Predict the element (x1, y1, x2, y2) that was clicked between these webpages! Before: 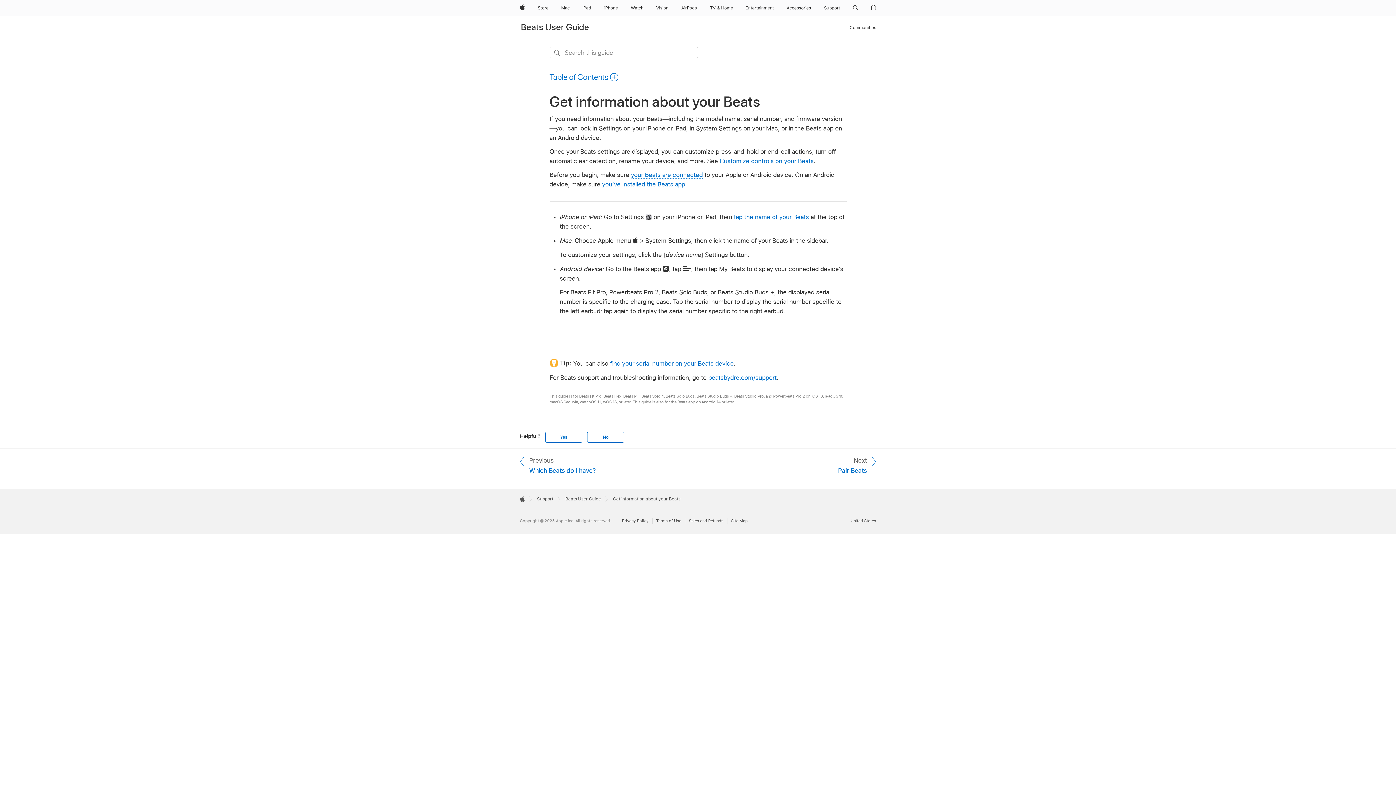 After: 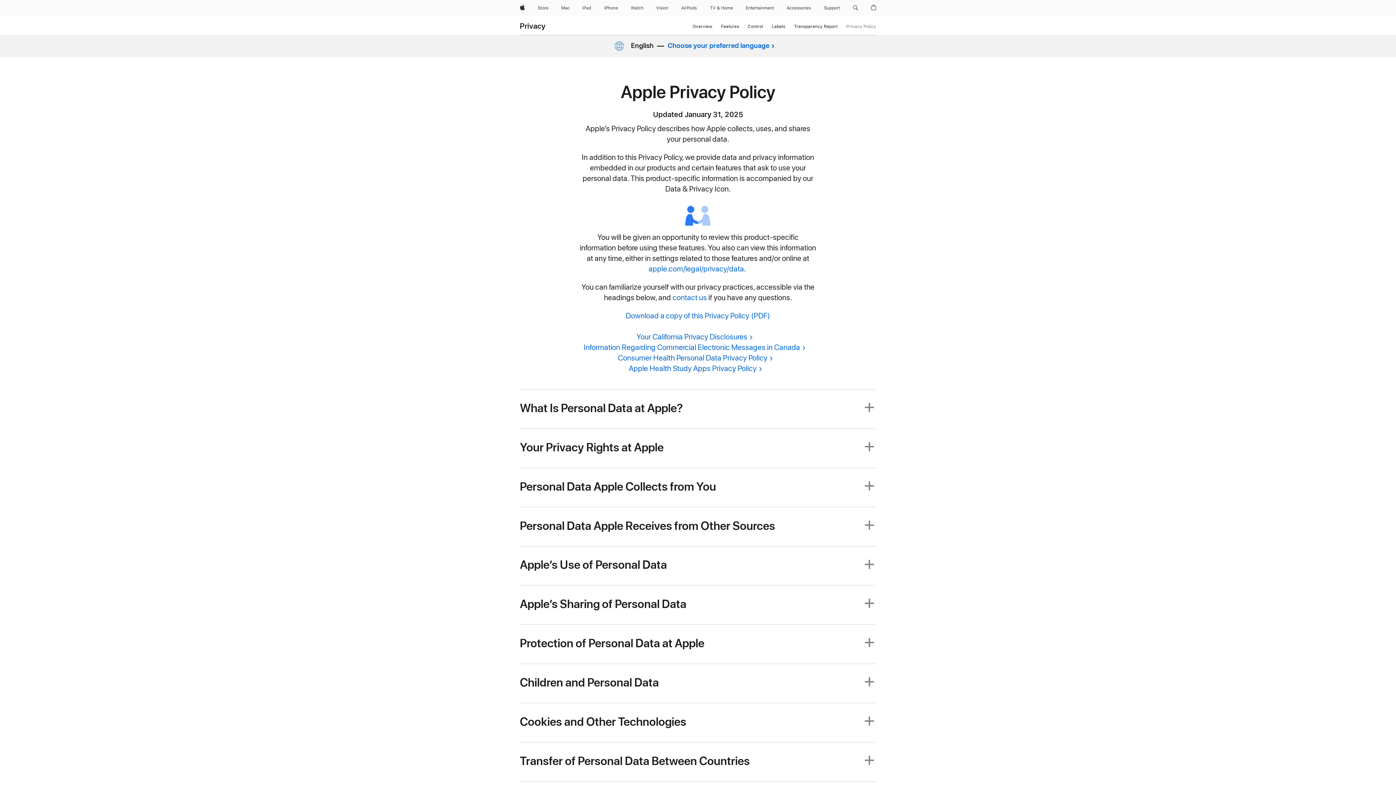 Action: label: Privacy Policy bbox: (622, 518, 652, 523)